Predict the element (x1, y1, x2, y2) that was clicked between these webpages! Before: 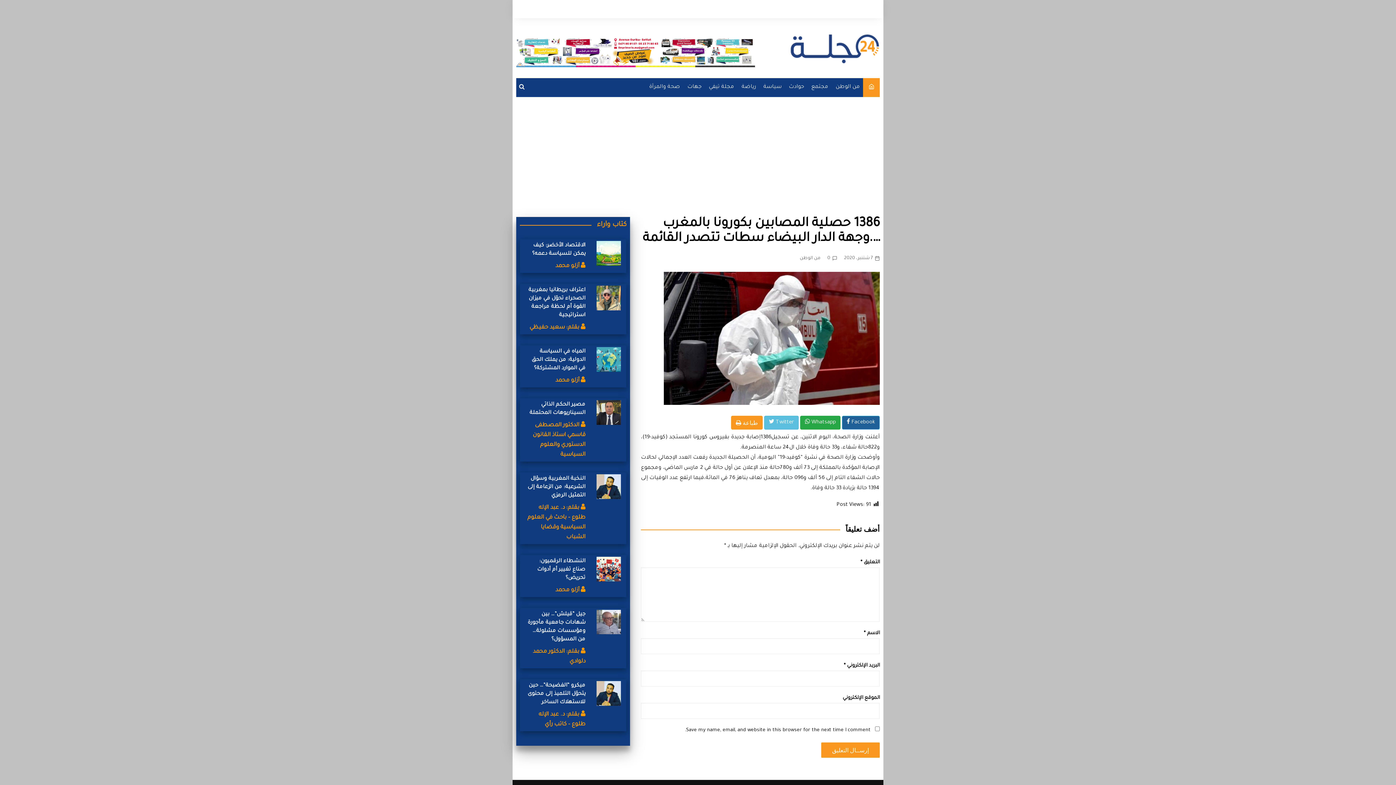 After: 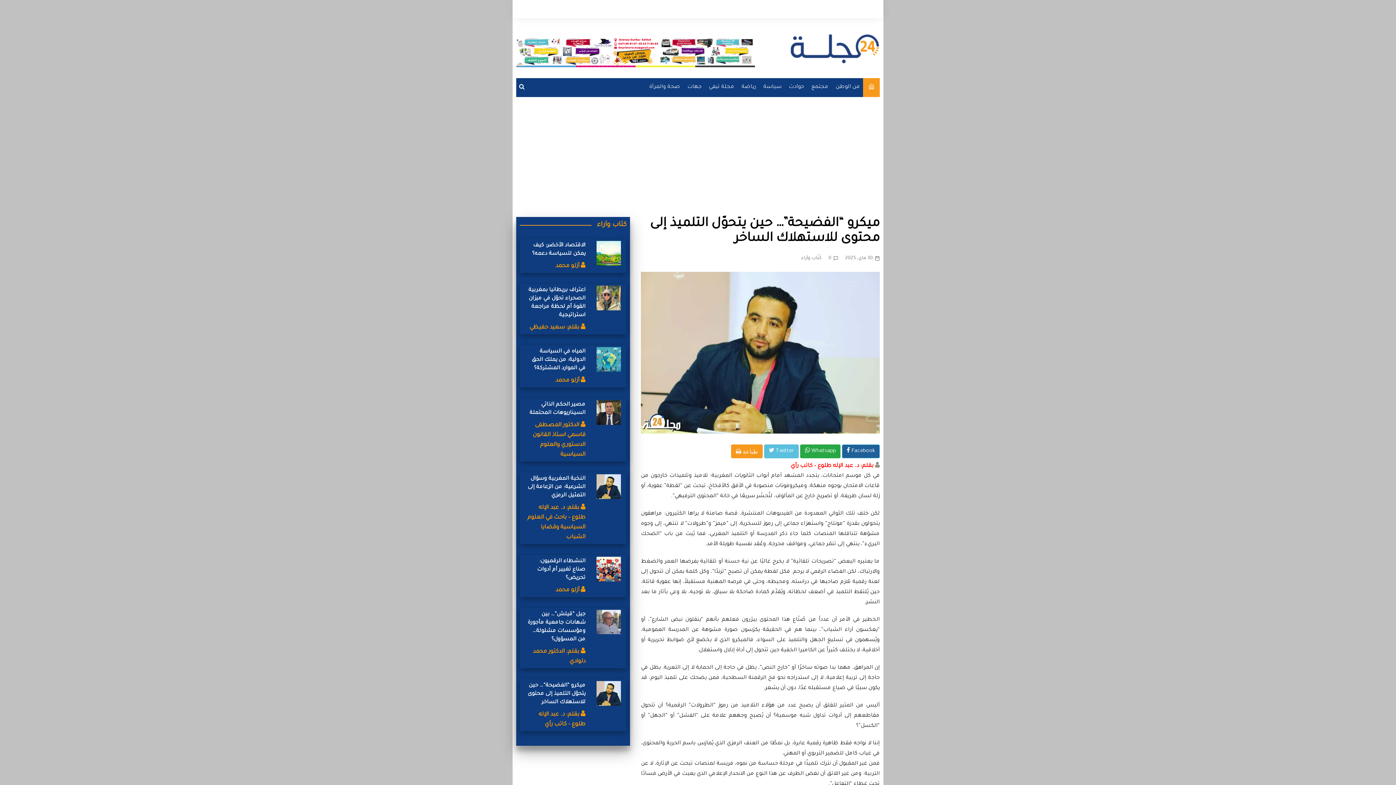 Action: bbox: (596, 681, 621, 706)